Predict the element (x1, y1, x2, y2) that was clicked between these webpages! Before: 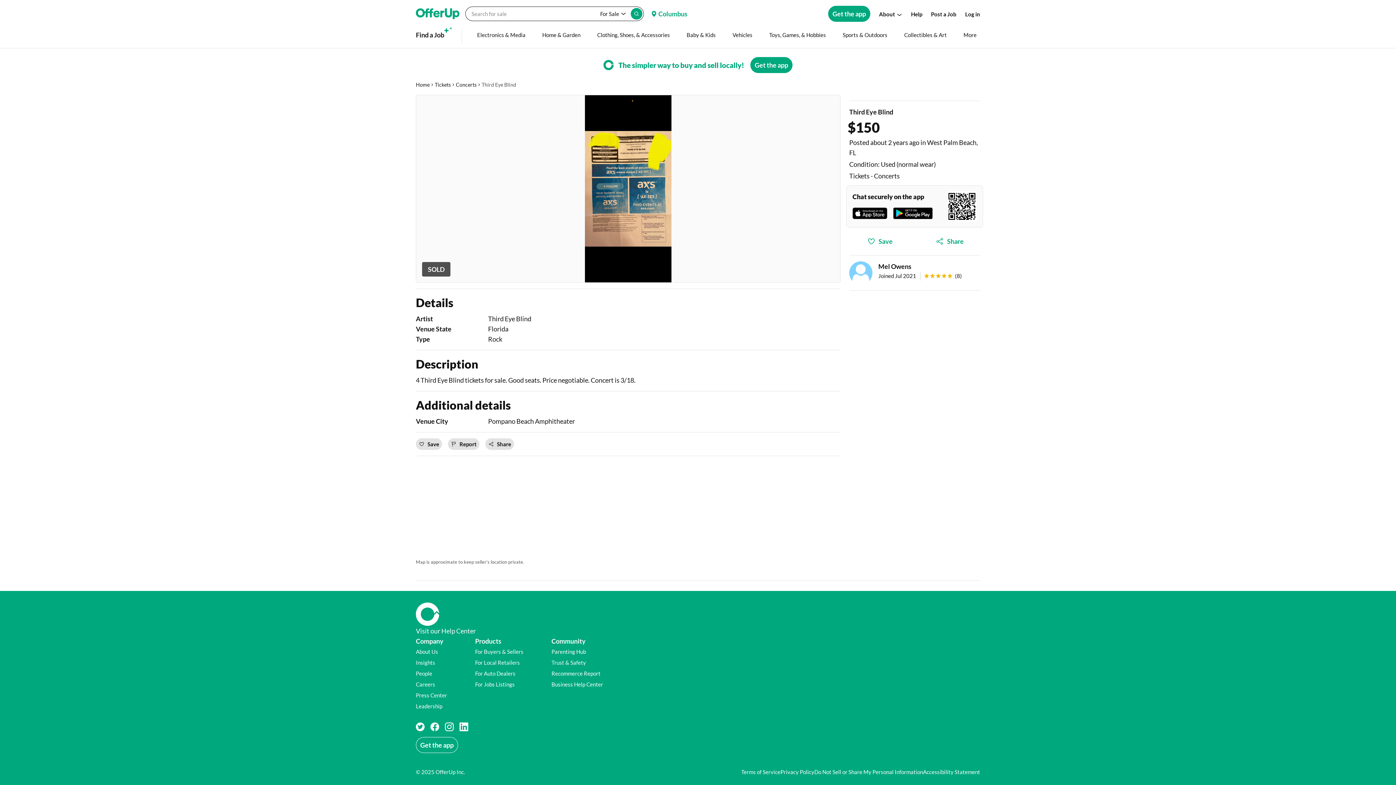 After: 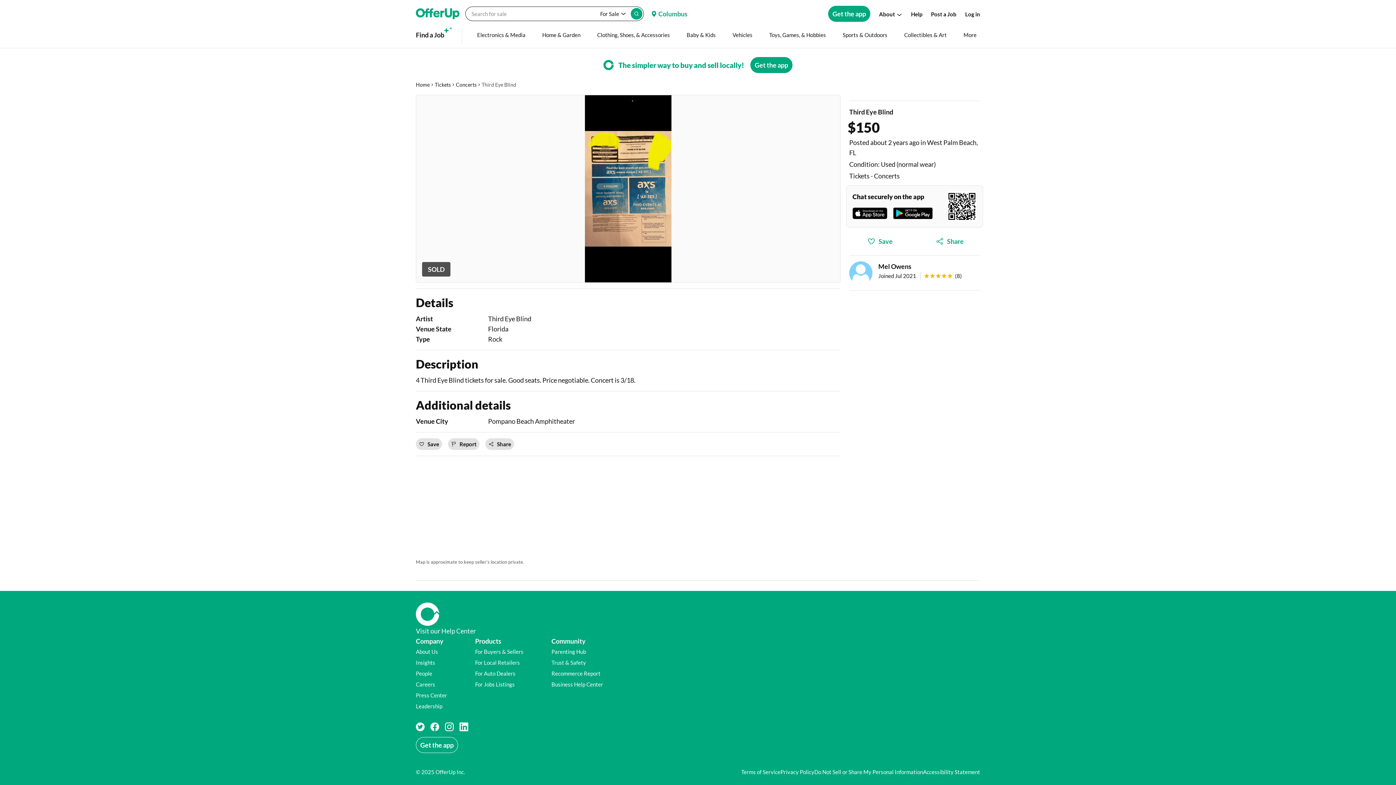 Action: label: For Auto Dealers (opens in a new window) bbox: (475, 670, 515, 677)